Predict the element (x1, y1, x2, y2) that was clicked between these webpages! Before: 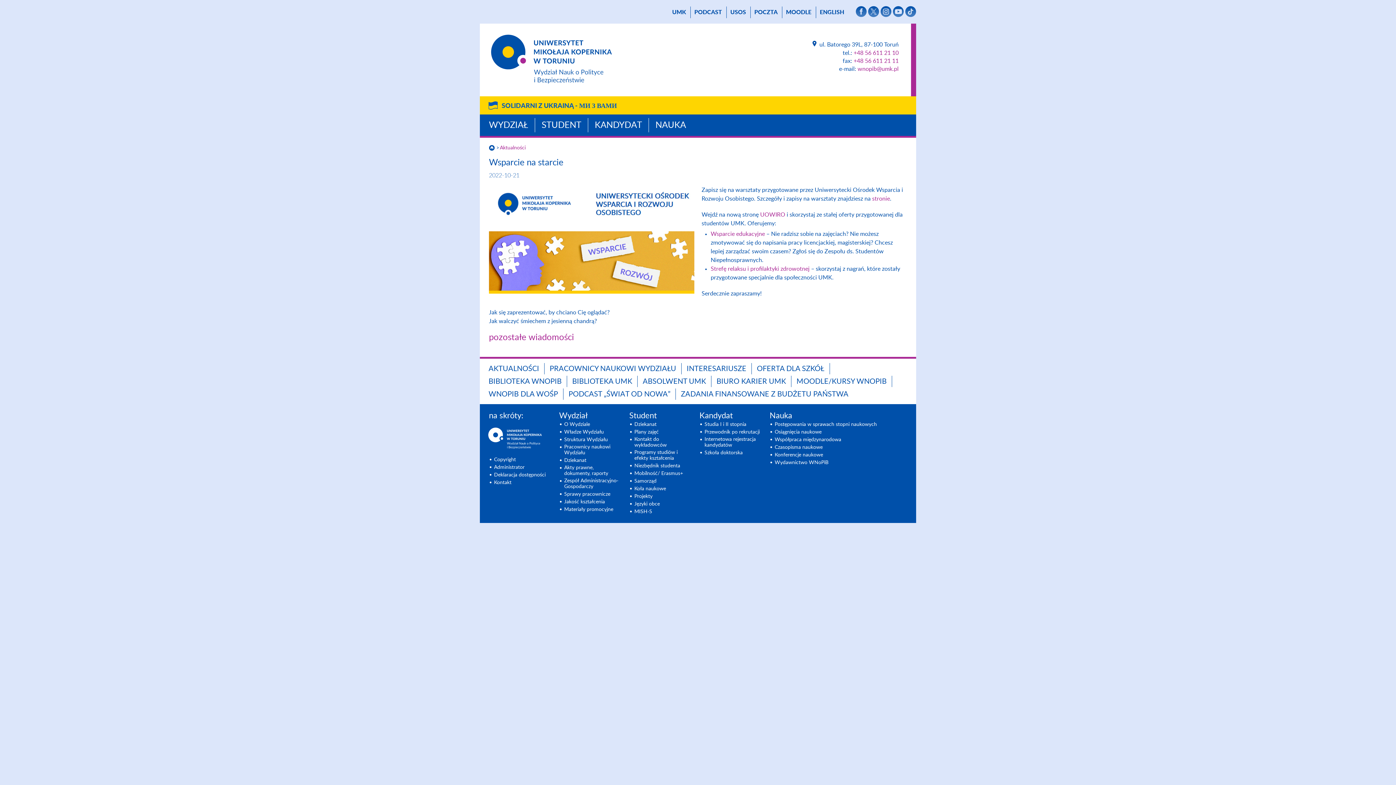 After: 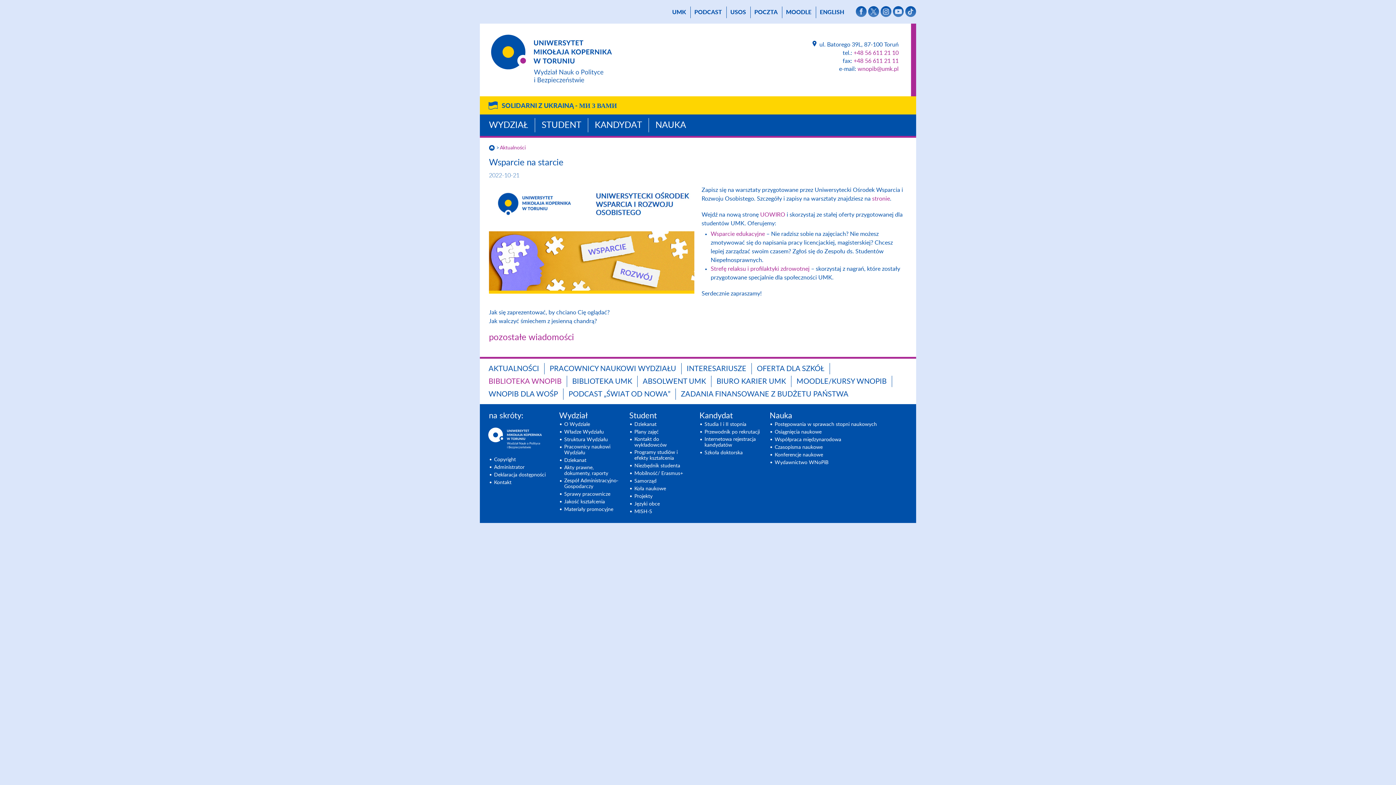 Action: bbox: (485, 375, 566, 387) label: BIBLIOTEKA WNOPIB